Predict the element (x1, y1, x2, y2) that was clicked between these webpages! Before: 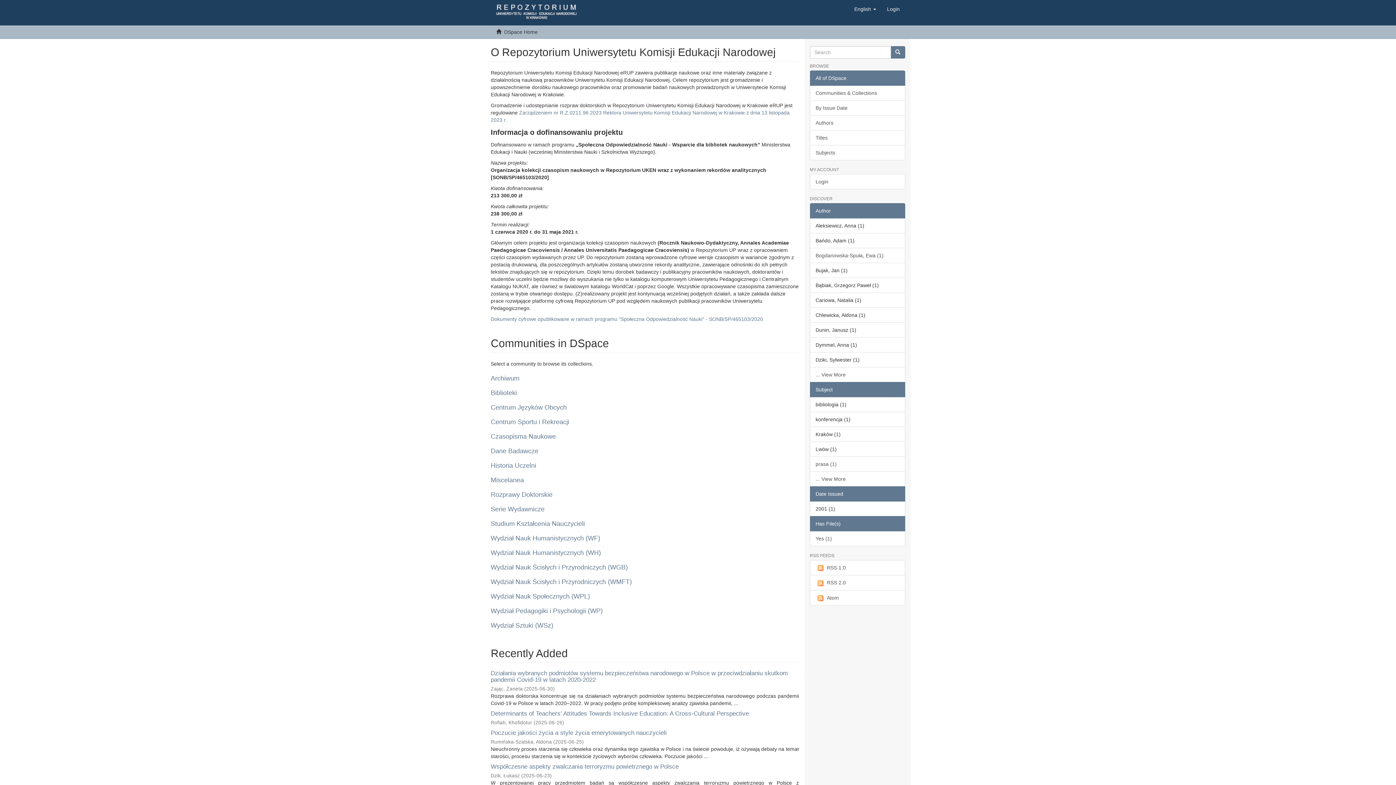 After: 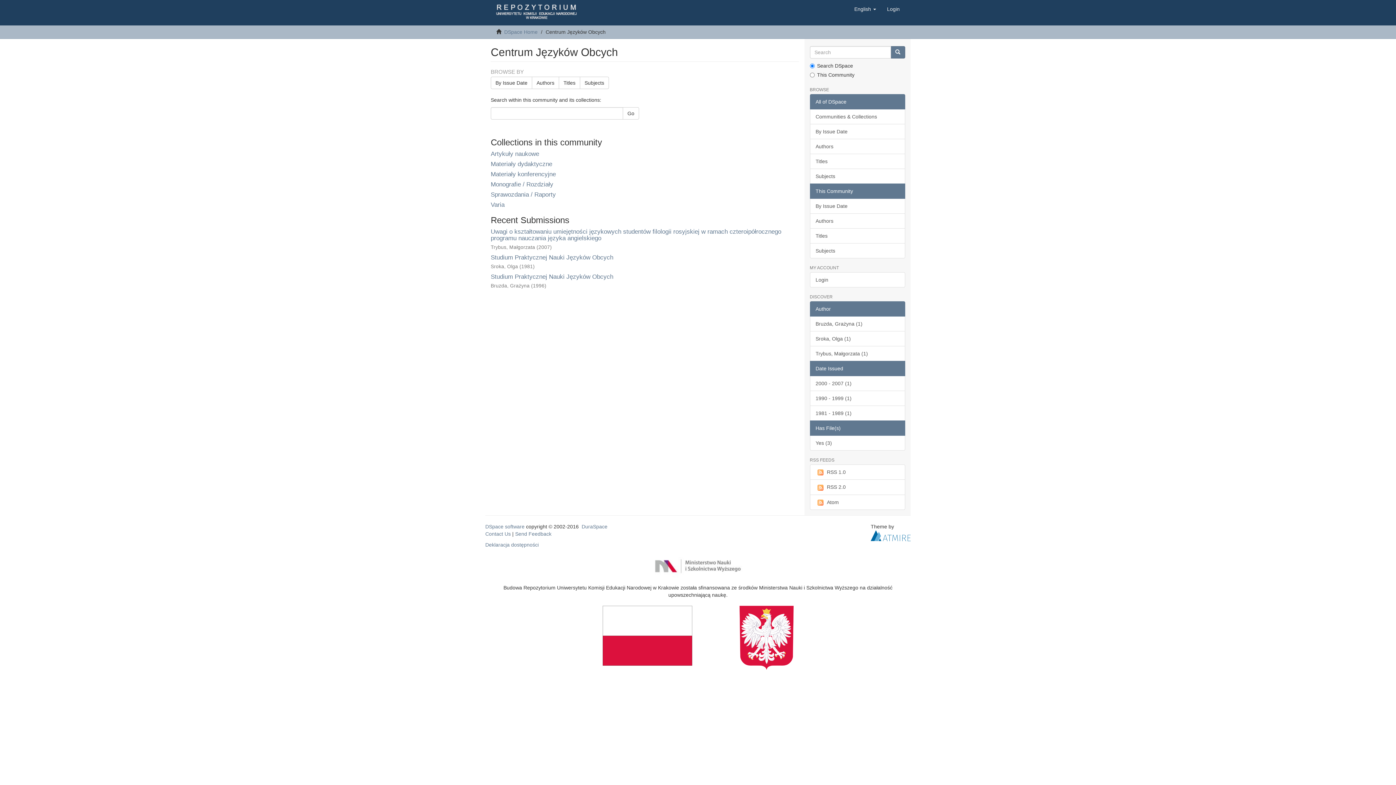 Action: label: Centrum Języków Obcych bbox: (490, 404, 566, 411)